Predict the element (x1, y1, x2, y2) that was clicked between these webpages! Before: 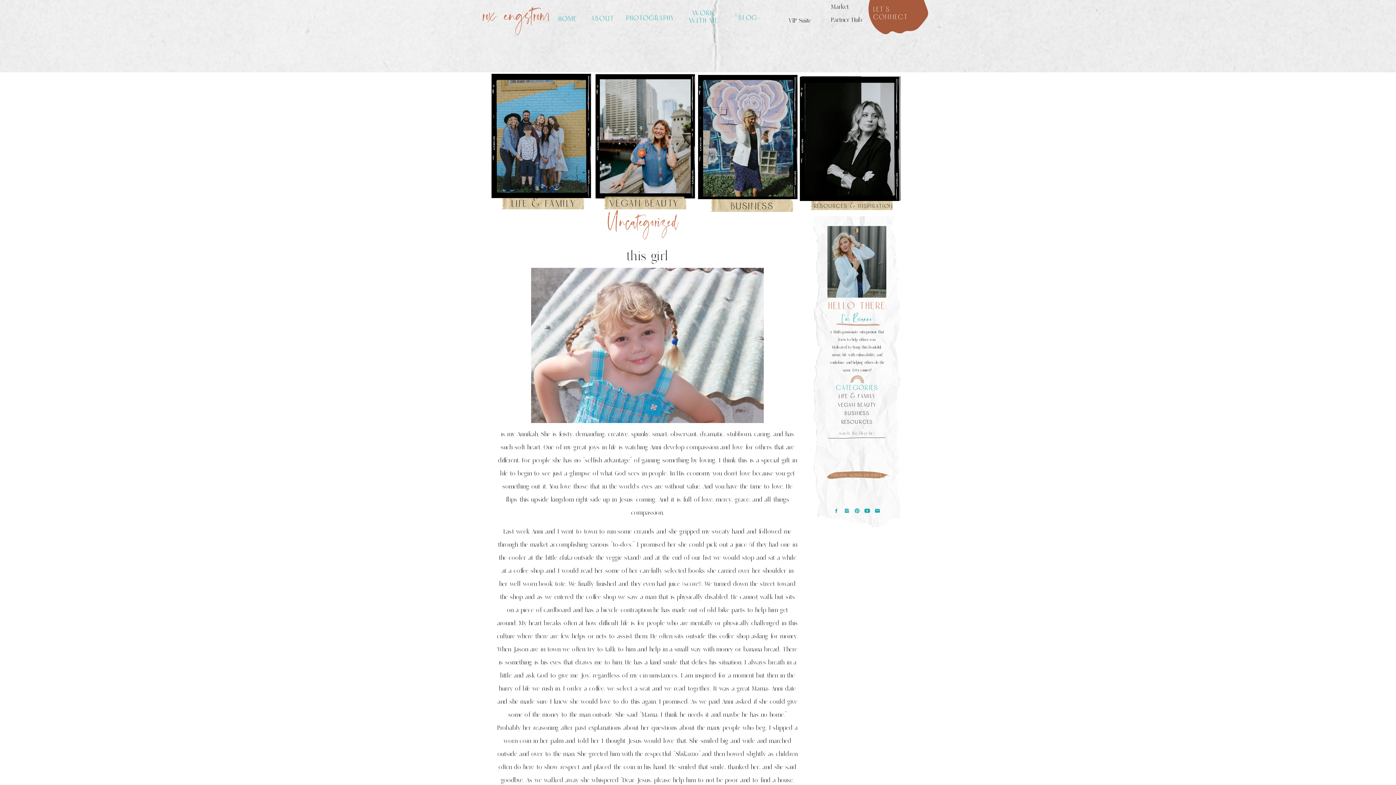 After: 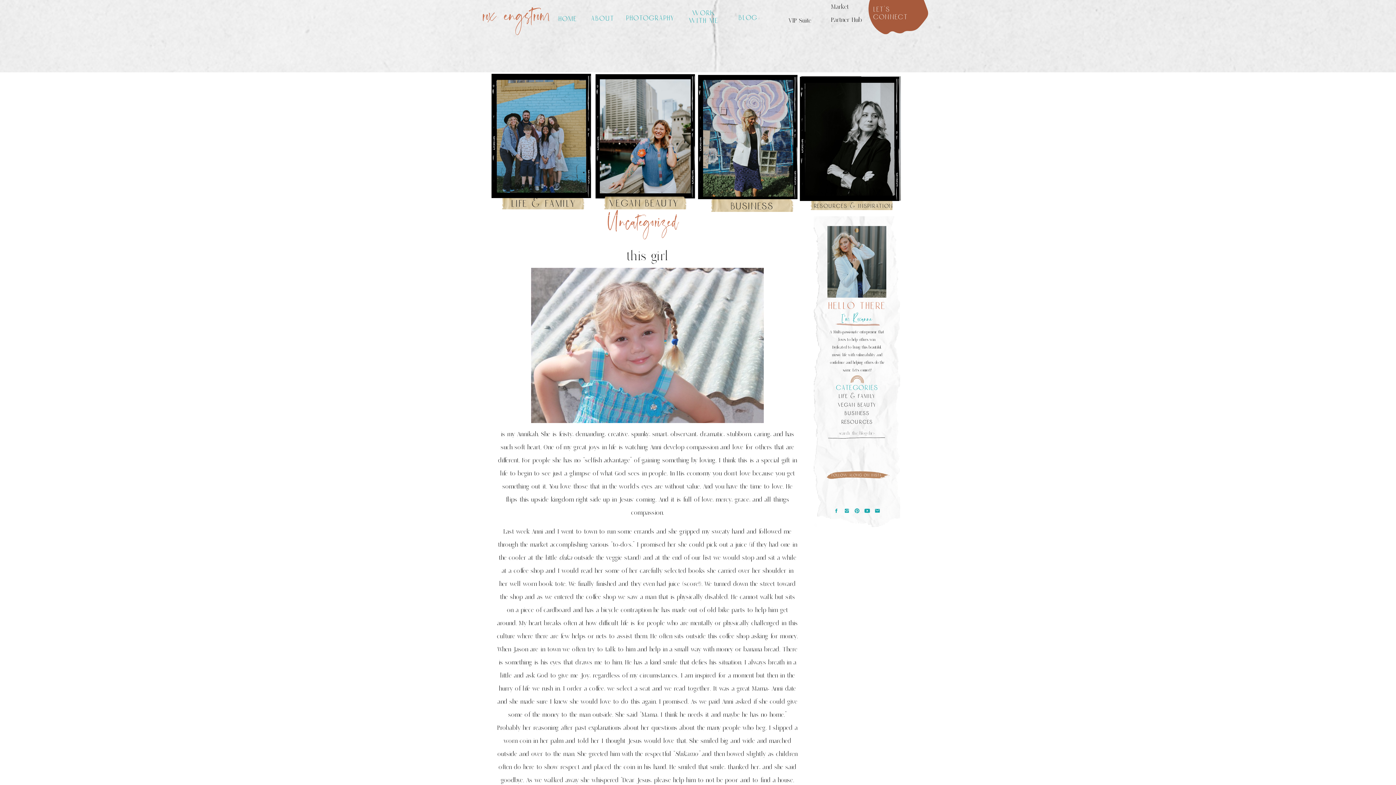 Action: bbox: (833, 508, 839, 513)